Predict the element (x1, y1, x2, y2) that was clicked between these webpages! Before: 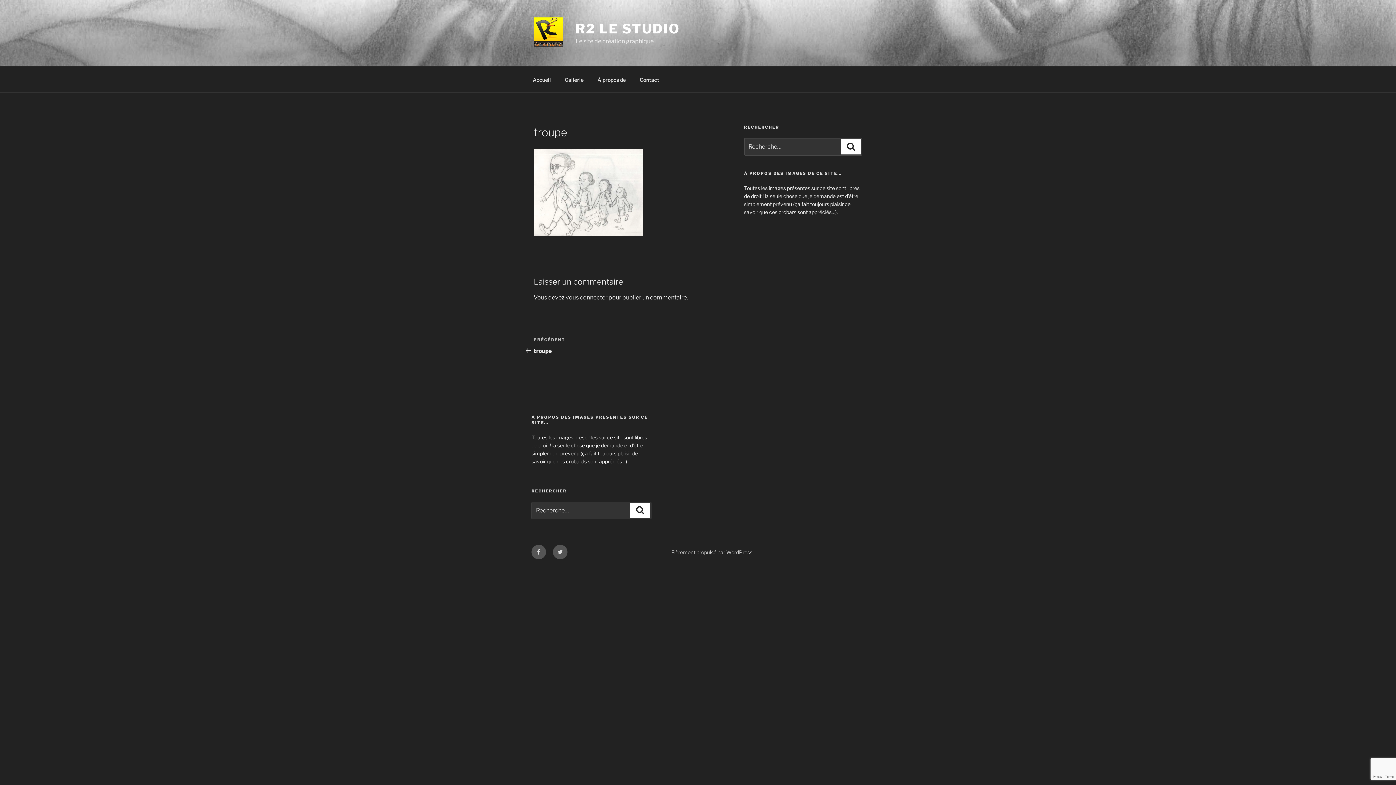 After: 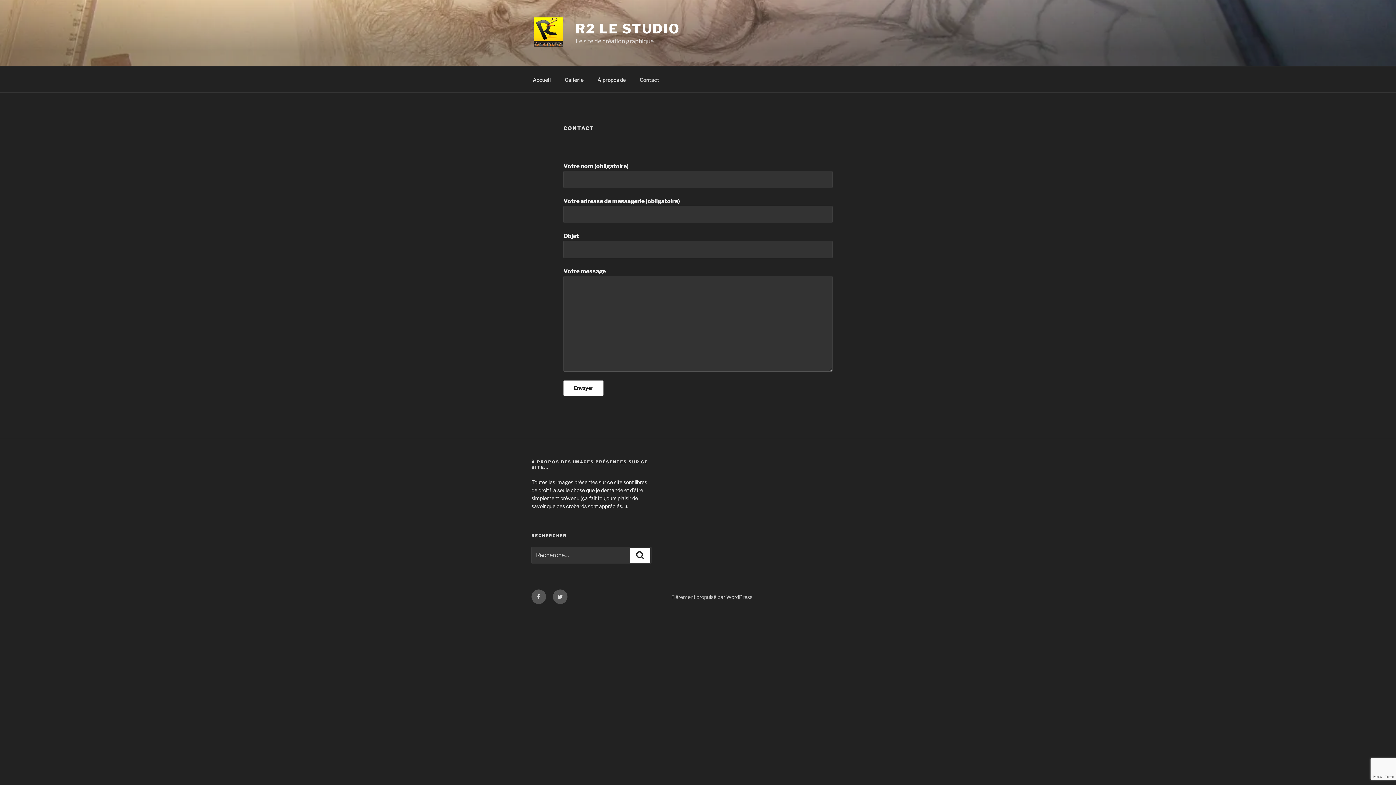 Action: label: Contact bbox: (633, 70, 665, 88)